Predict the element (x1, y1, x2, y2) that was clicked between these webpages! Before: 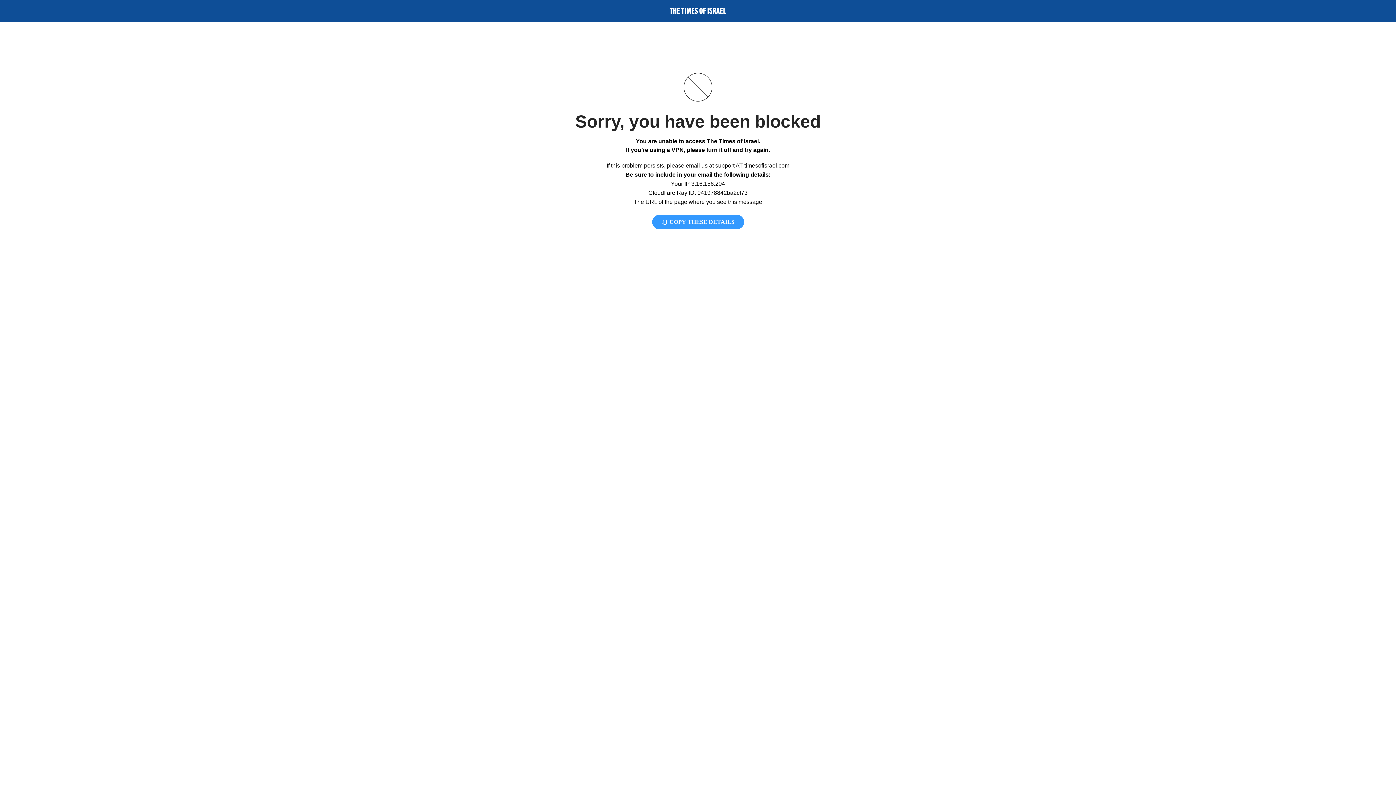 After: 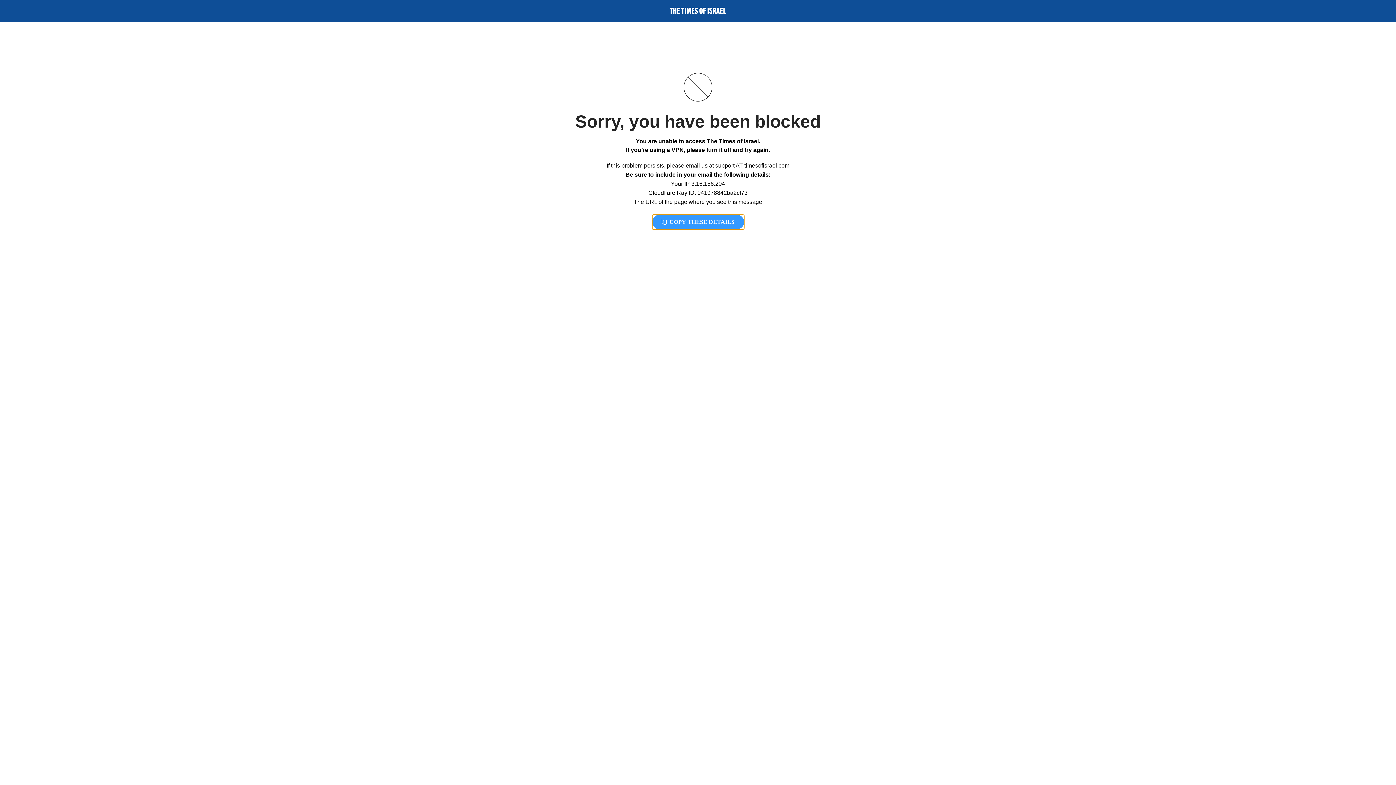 Action: label:  COPY THESE DETAILS bbox: (652, 214, 744, 229)